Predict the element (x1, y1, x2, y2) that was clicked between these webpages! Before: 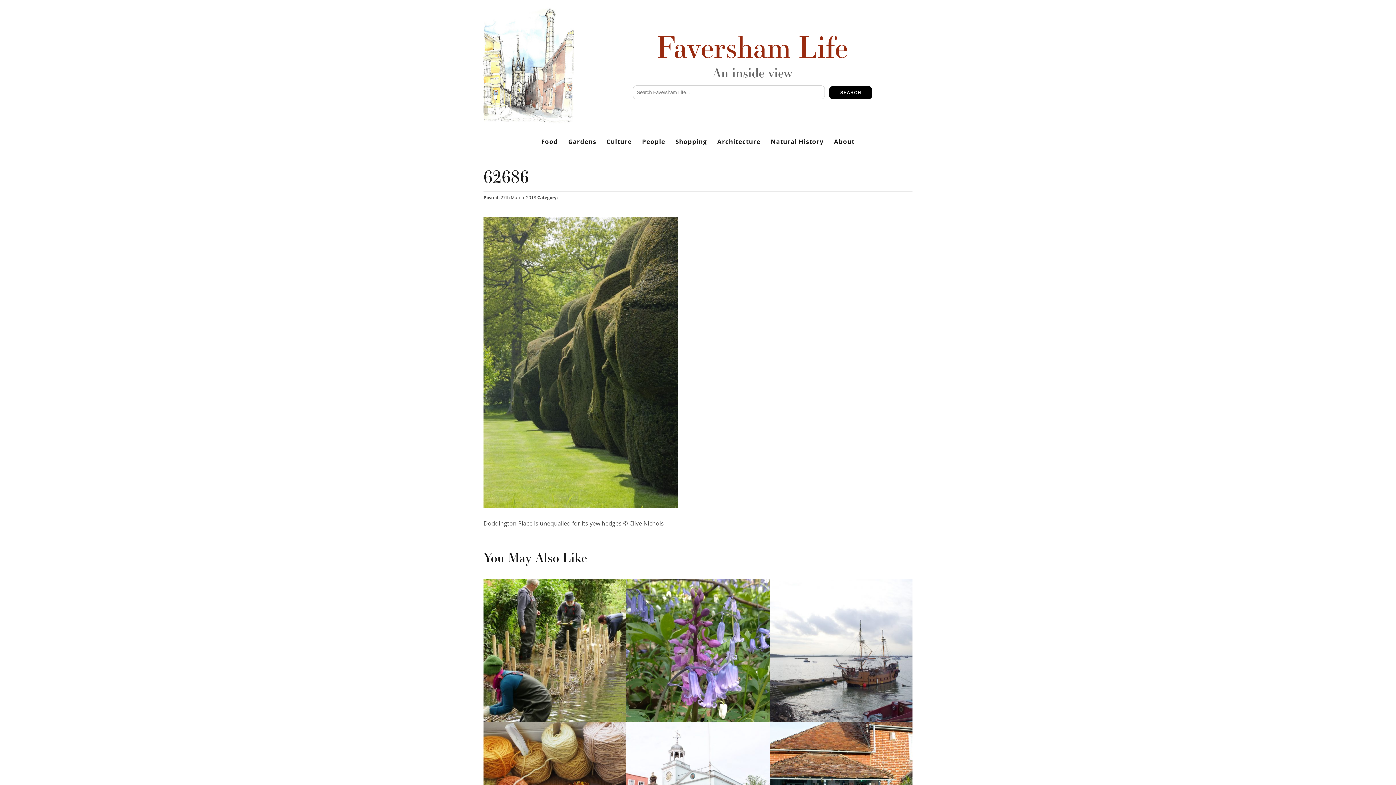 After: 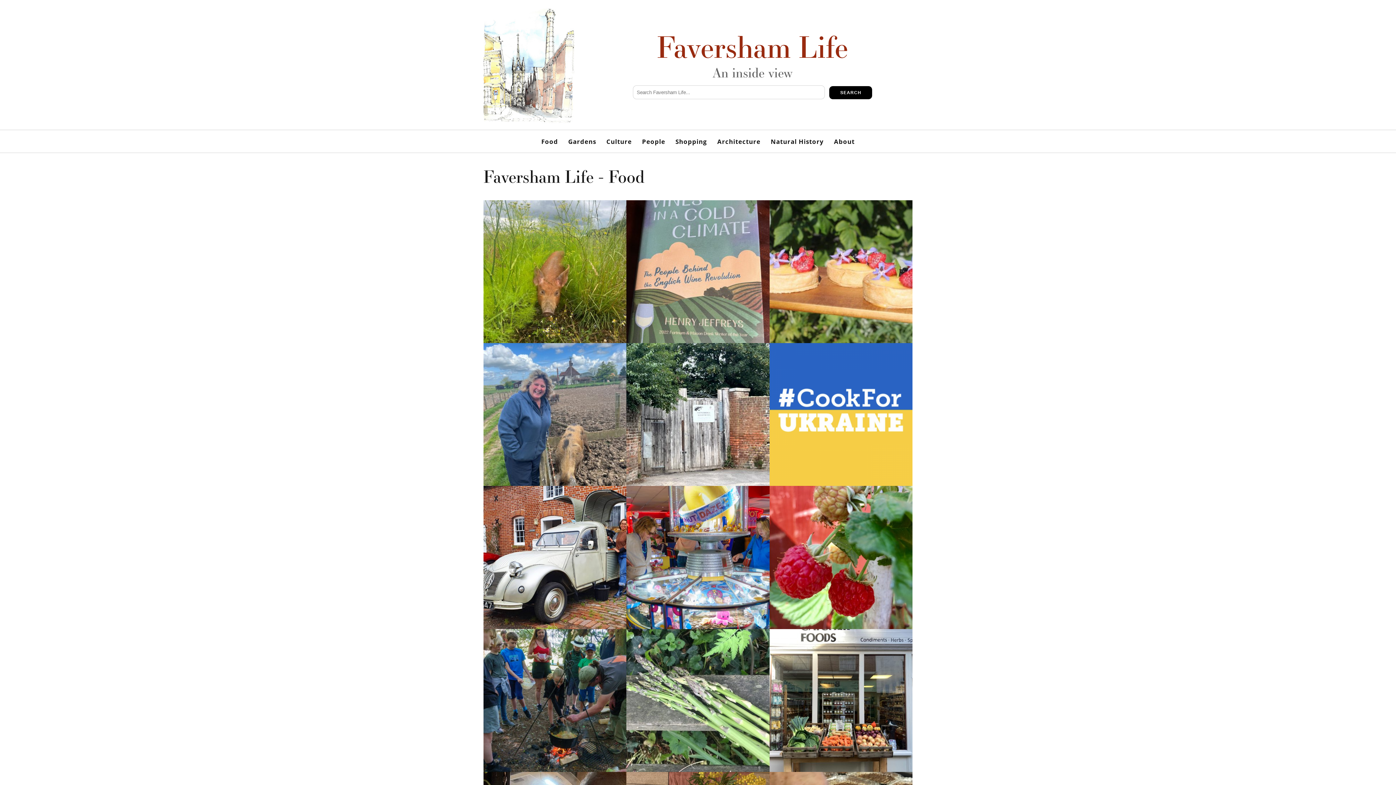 Action: bbox: (537, 133, 562, 148) label: Food